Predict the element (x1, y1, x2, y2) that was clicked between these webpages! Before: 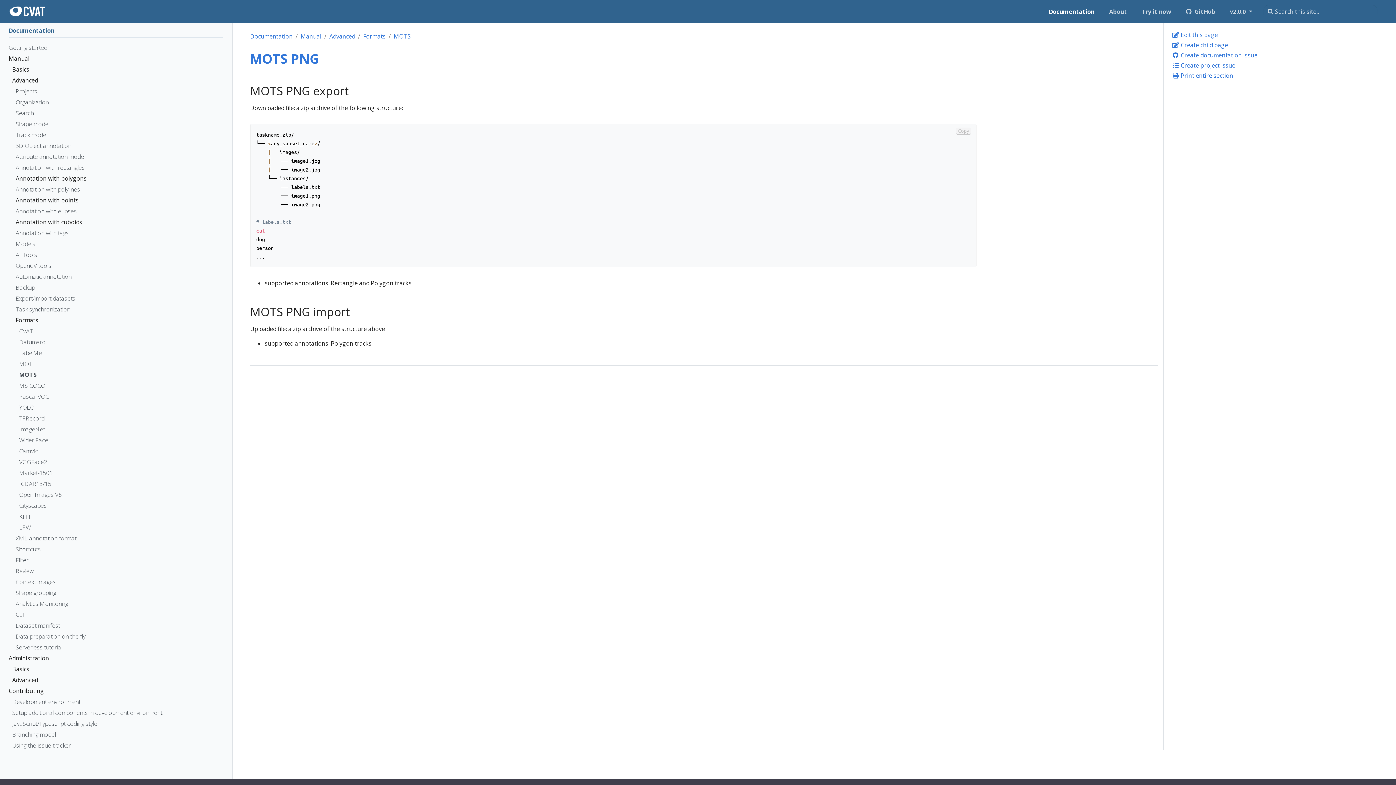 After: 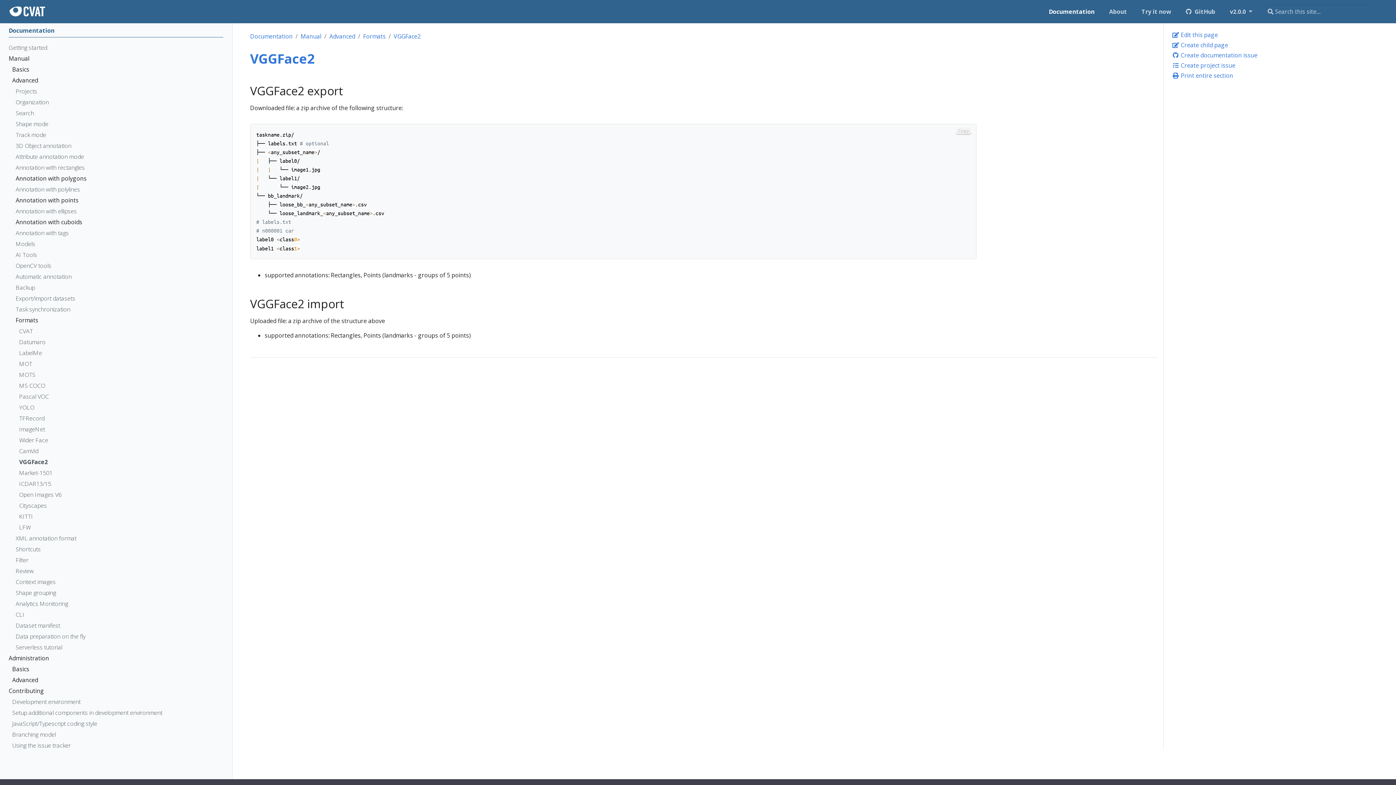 Action: label: VGGFace2 bbox: (19, 457, 215, 468)